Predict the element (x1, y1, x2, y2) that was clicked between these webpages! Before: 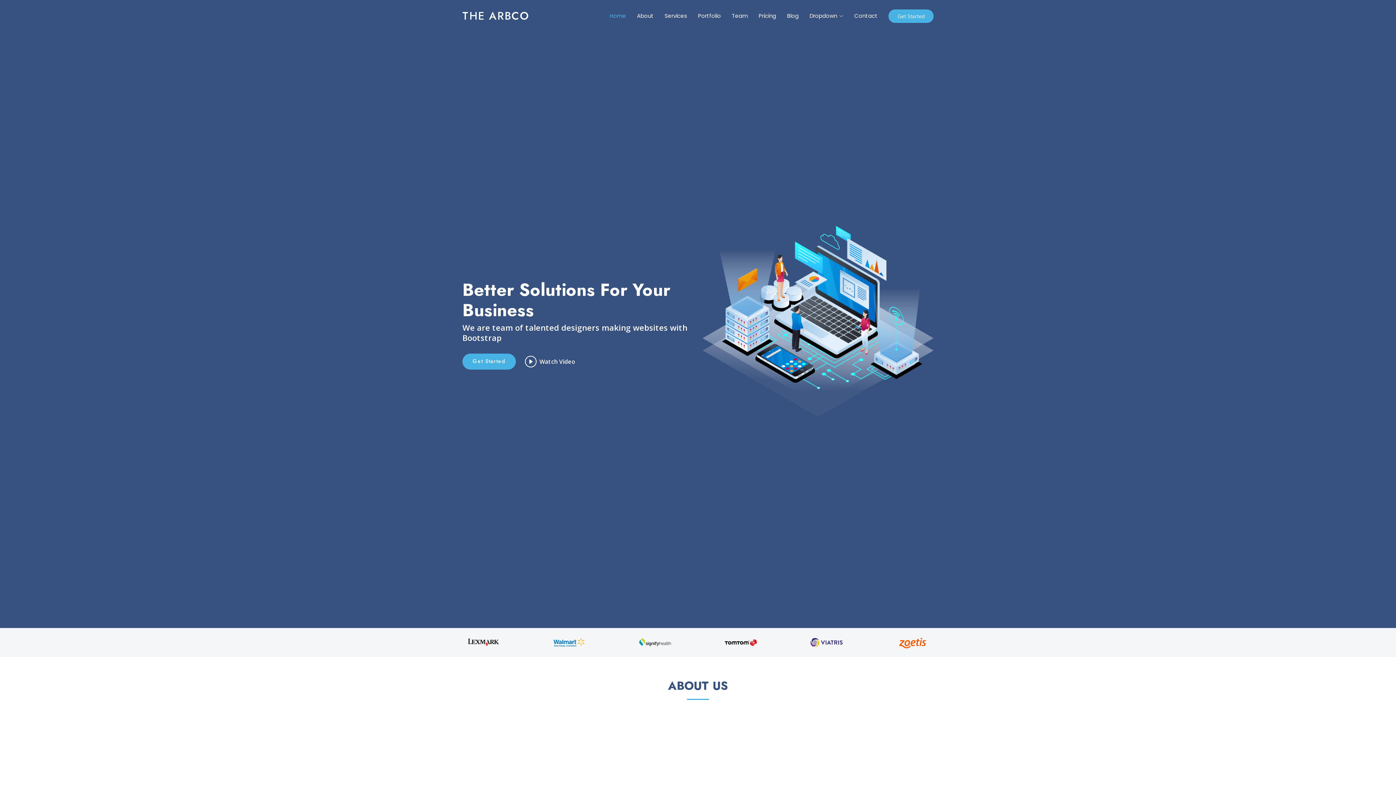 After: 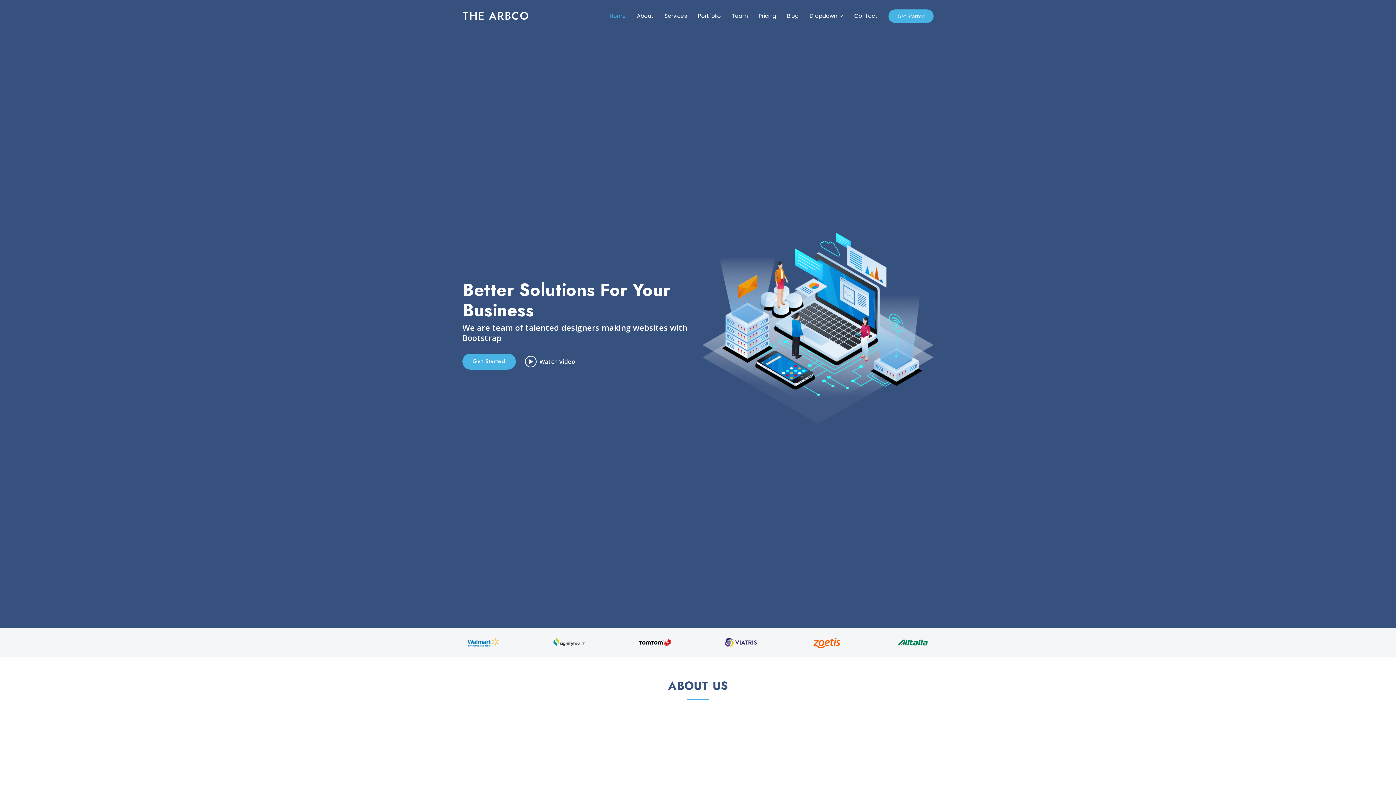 Action: bbox: (462, 9, 529, 22) label: THE ARBCO